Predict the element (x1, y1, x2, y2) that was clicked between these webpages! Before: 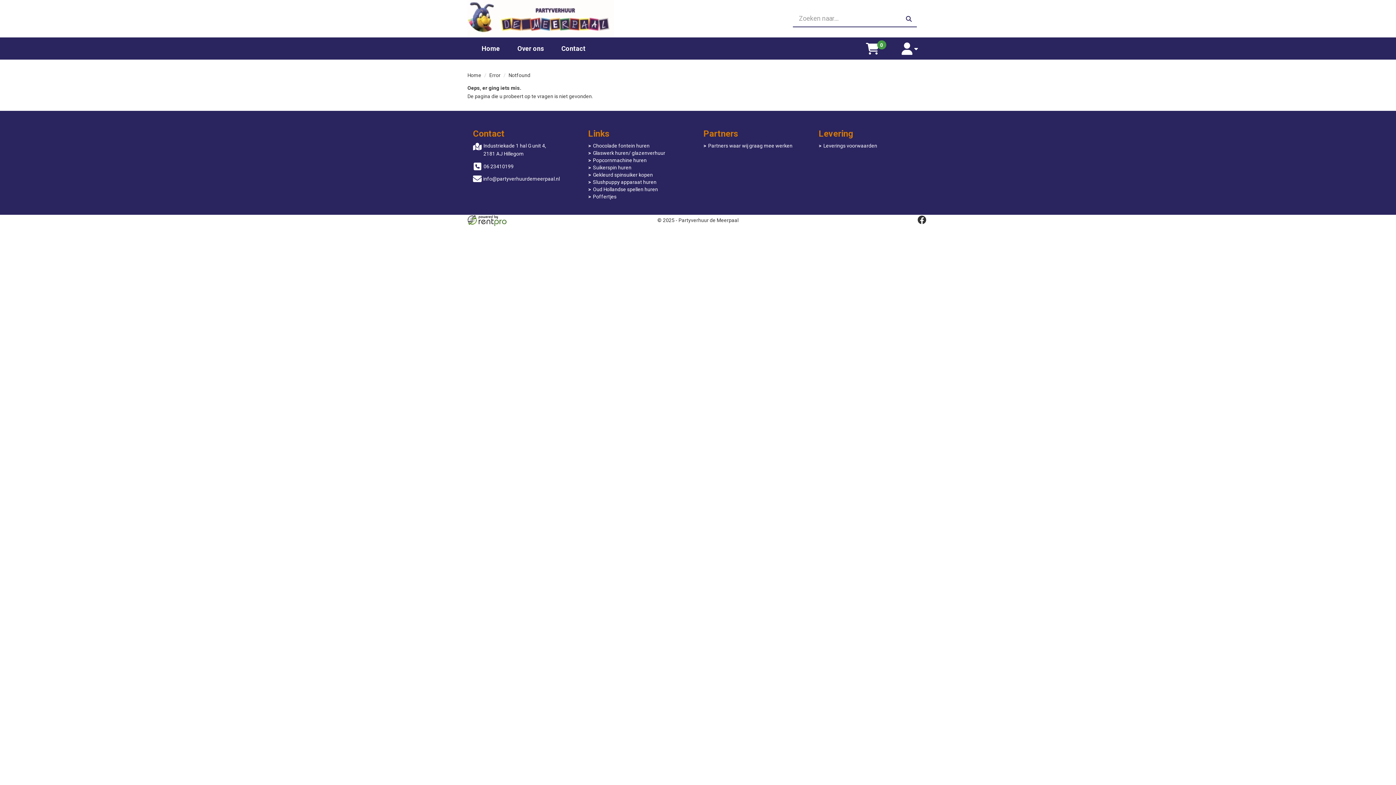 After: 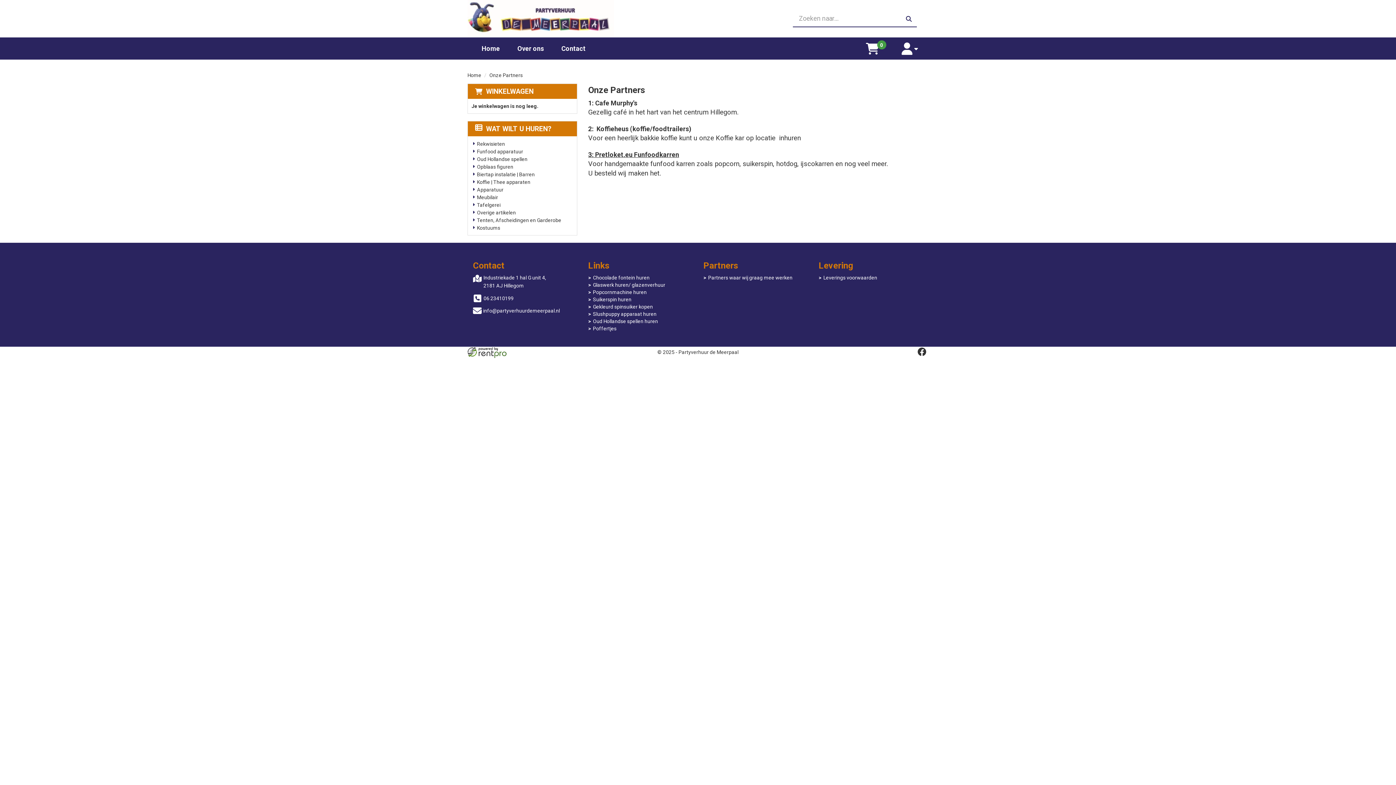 Action: label: Partners waar wij graag mee werken bbox: (708, 143, 792, 148)